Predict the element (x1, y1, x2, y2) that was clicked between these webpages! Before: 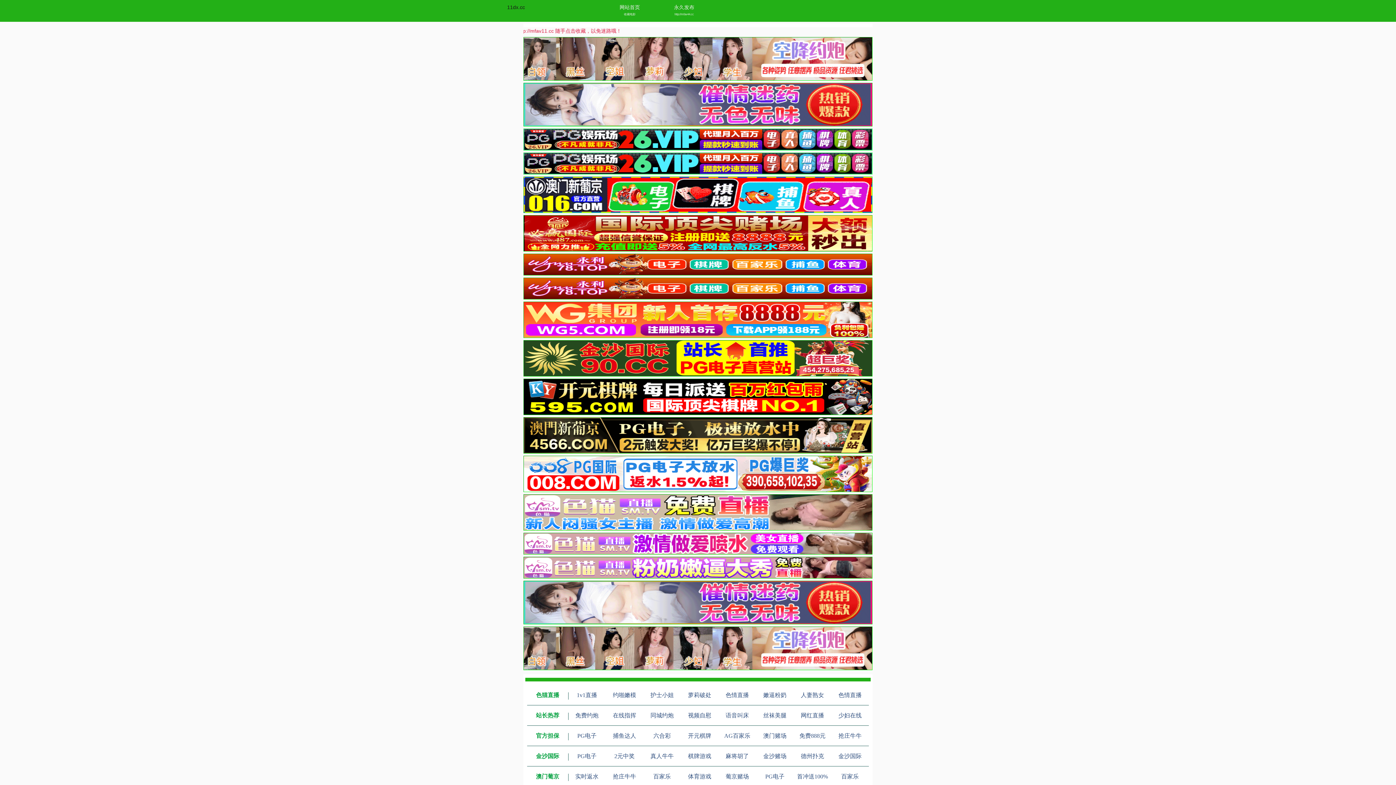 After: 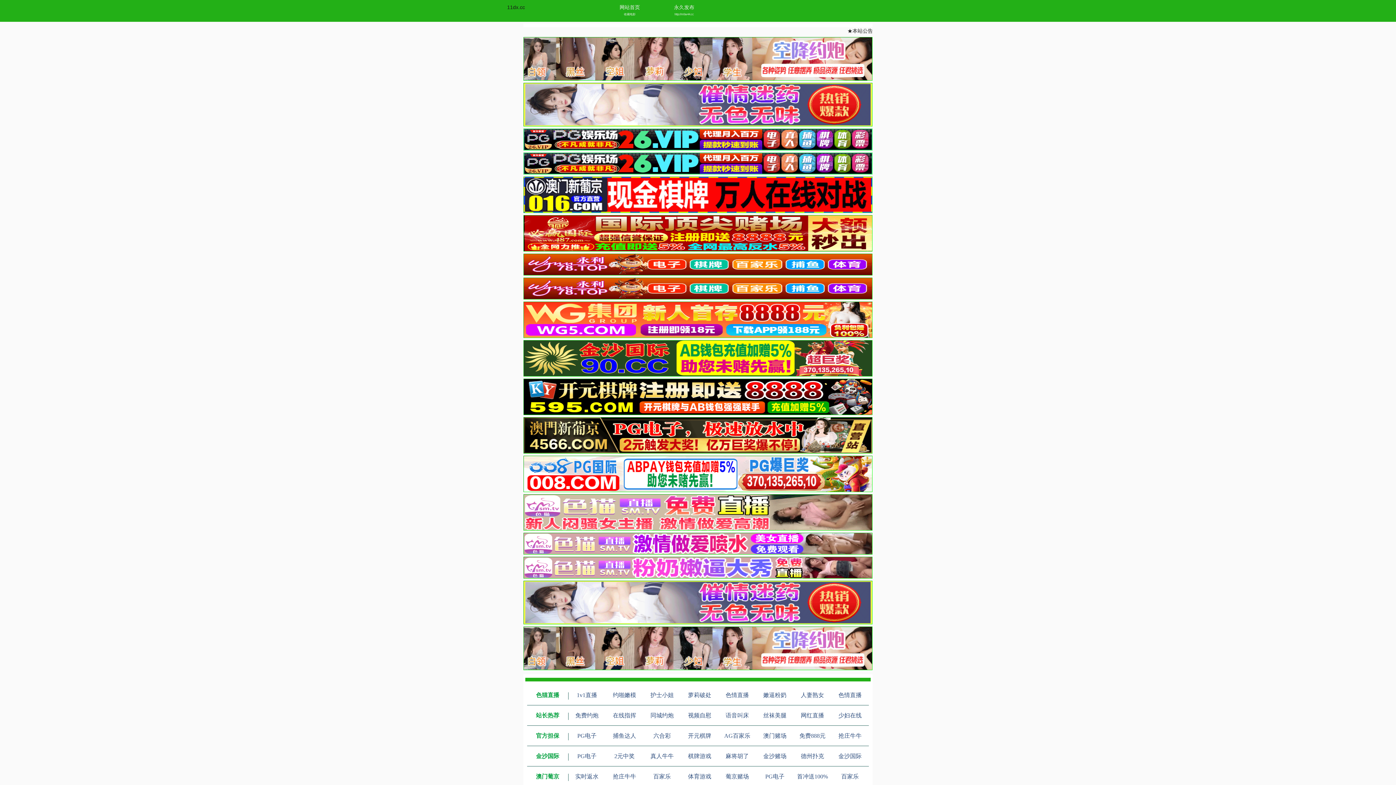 Action: bbox: (523, 574, 872, 580)